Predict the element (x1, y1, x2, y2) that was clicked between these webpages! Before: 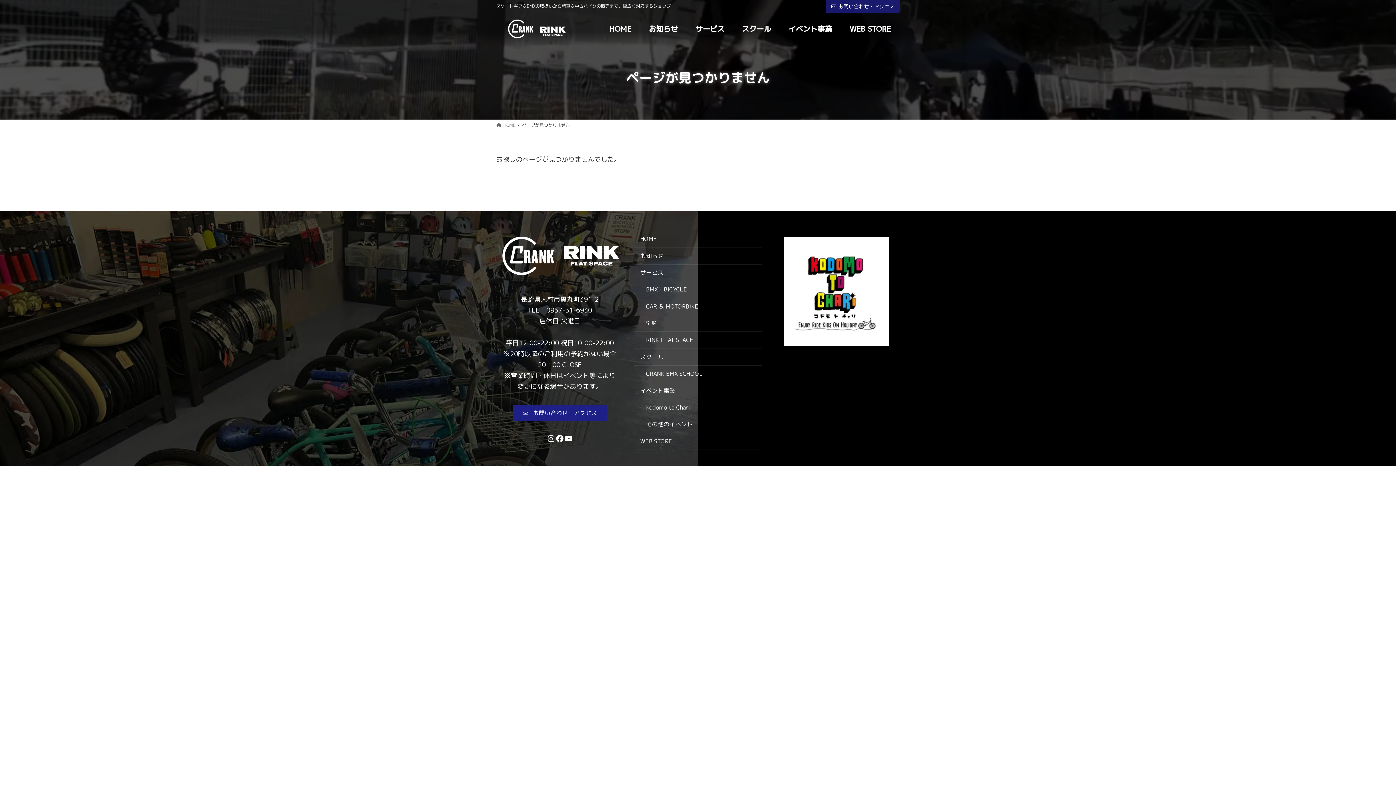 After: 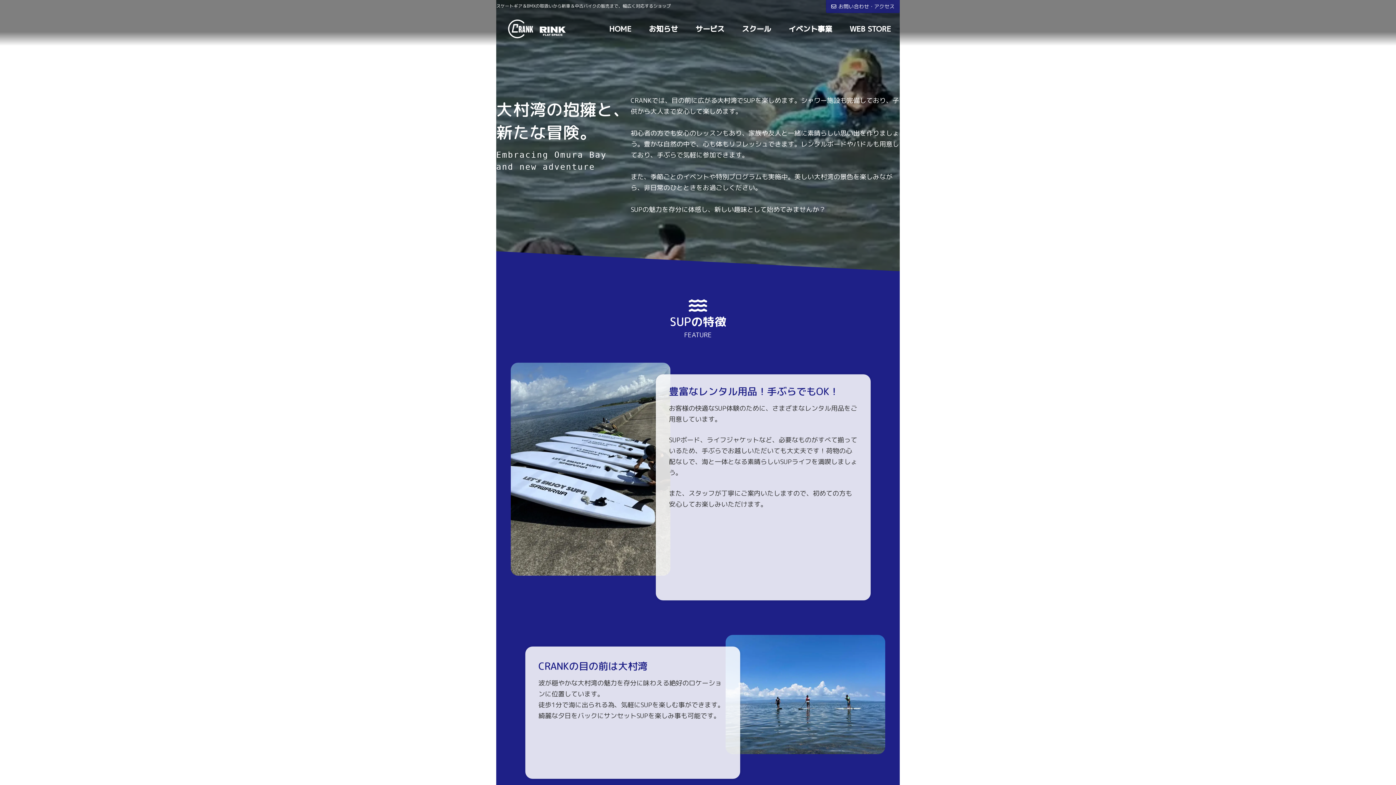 Action: label: SUP bbox: (634, 315, 761, 332)